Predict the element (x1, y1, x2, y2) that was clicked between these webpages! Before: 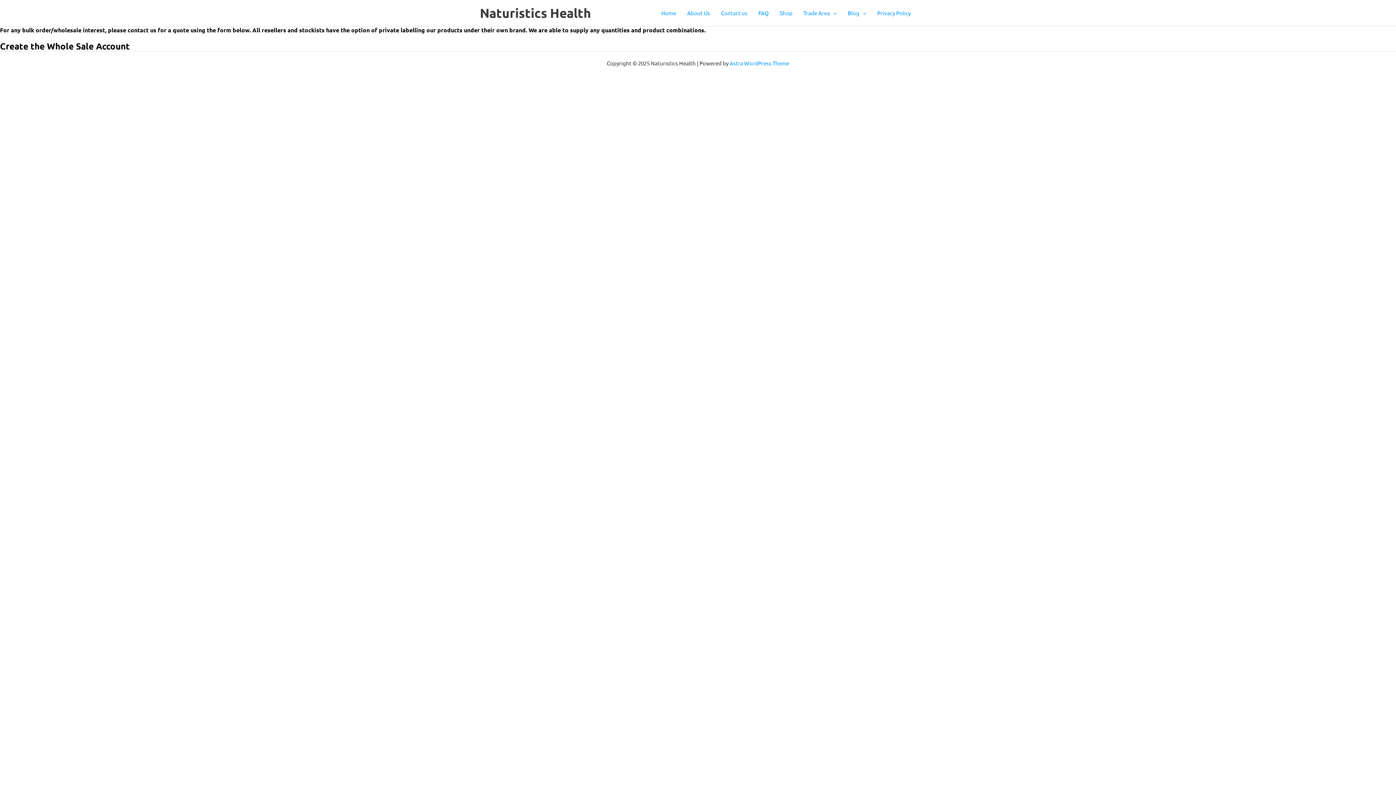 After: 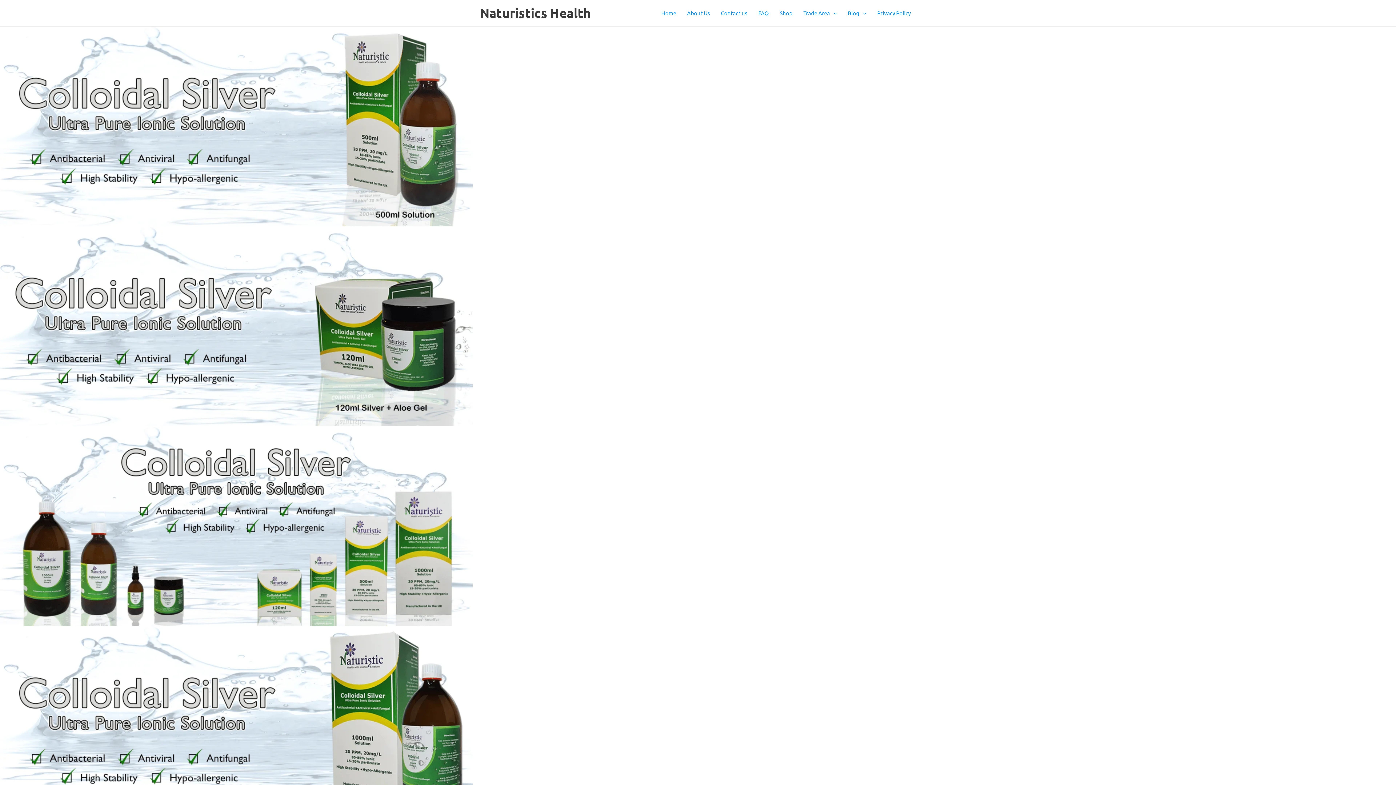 Action: bbox: (480, 5, 591, 20) label: Naturistics Health